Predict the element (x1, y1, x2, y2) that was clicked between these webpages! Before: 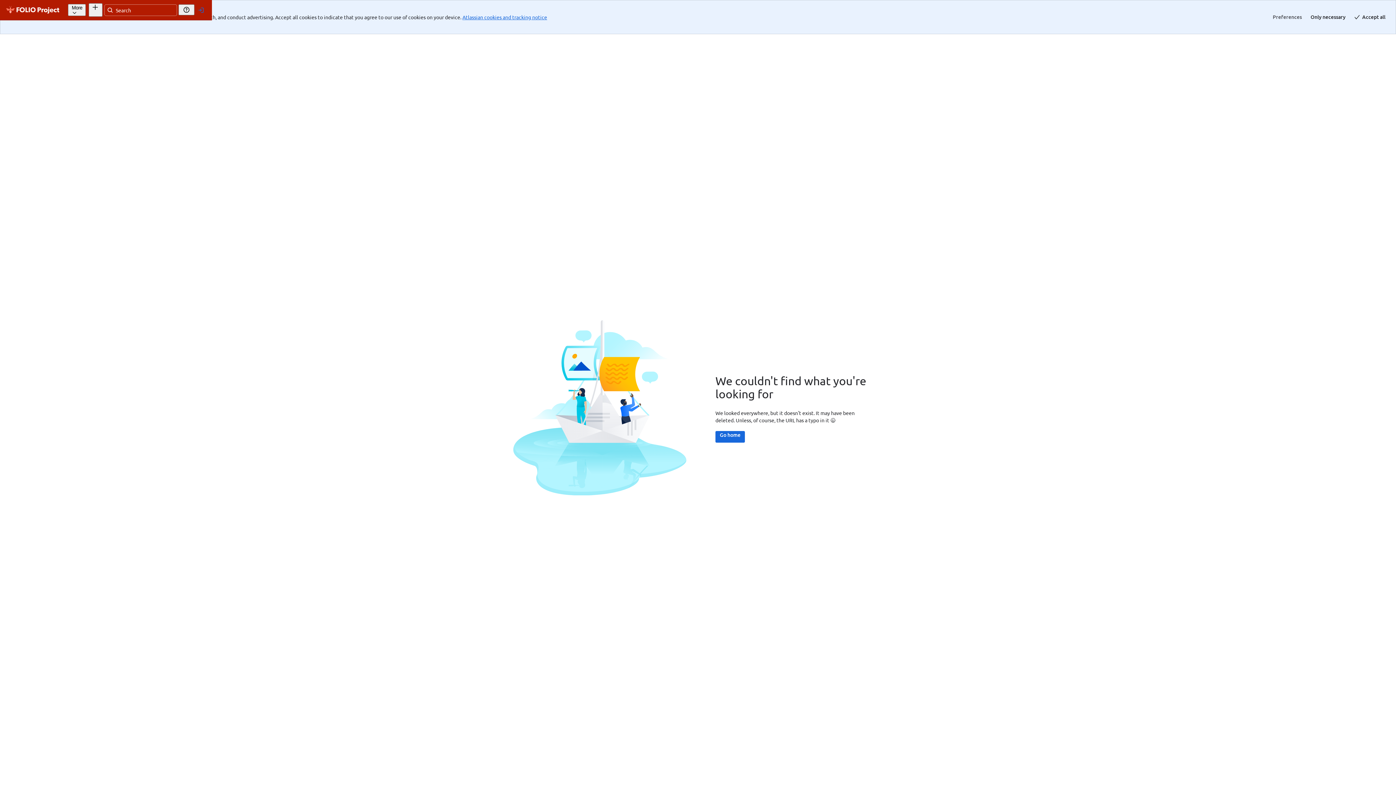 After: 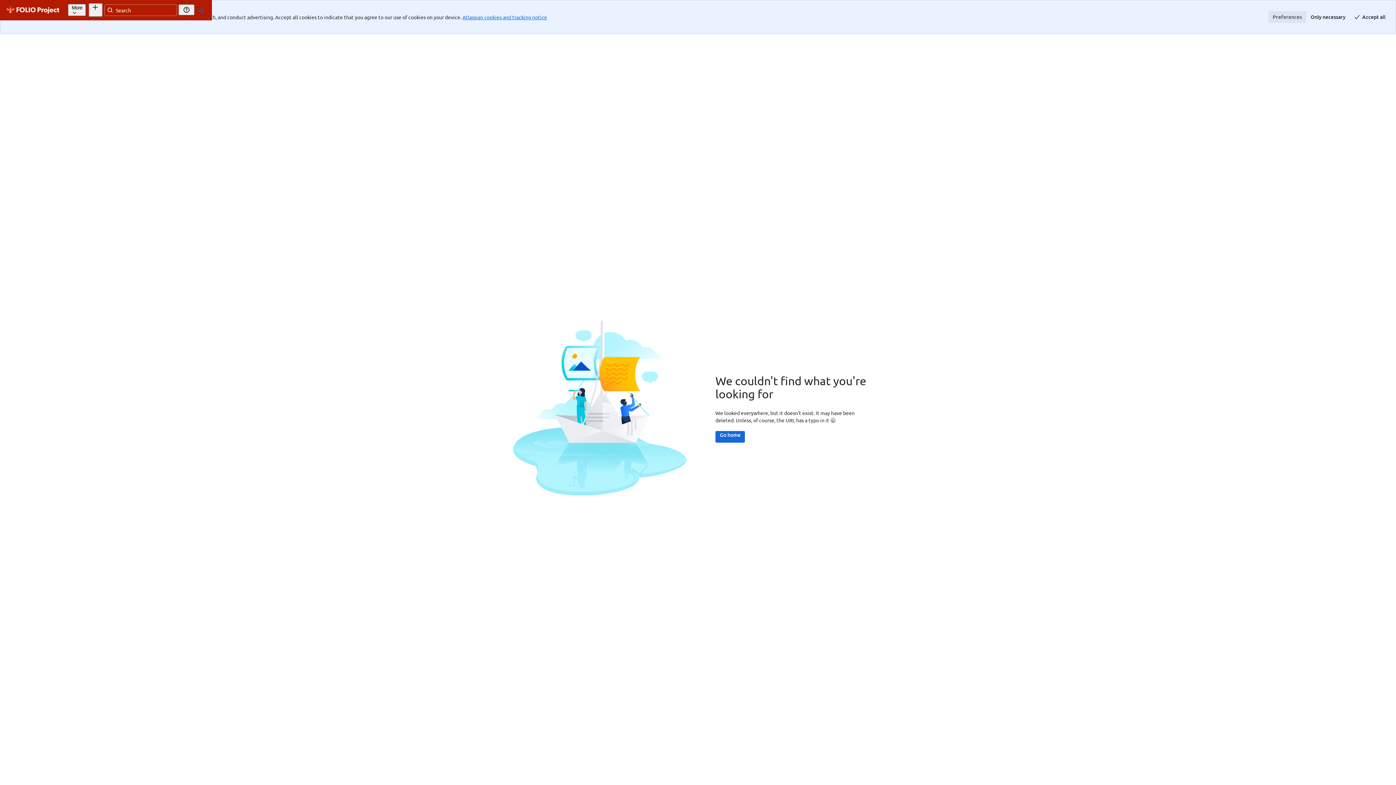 Action: label: Preferences bbox: (1268, 11, 1306, 22)